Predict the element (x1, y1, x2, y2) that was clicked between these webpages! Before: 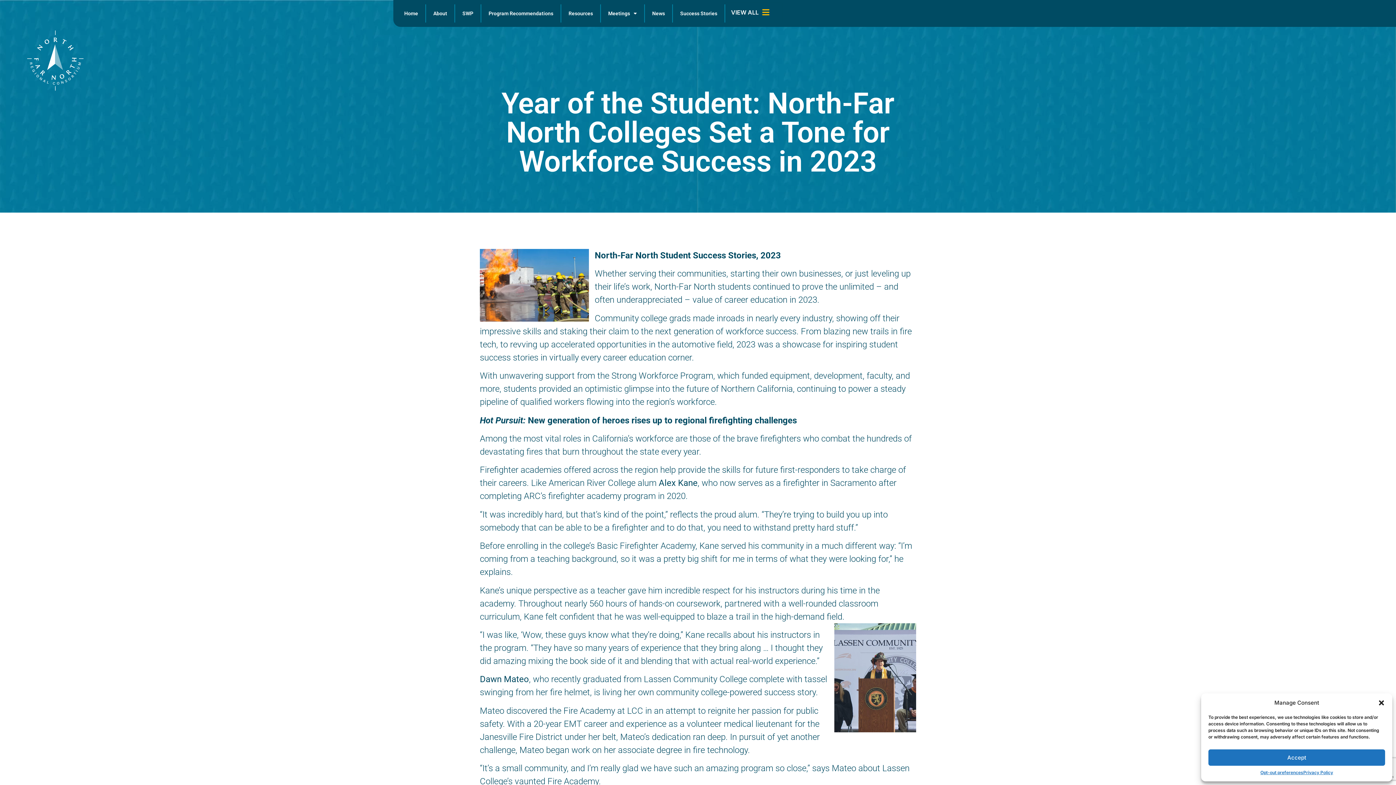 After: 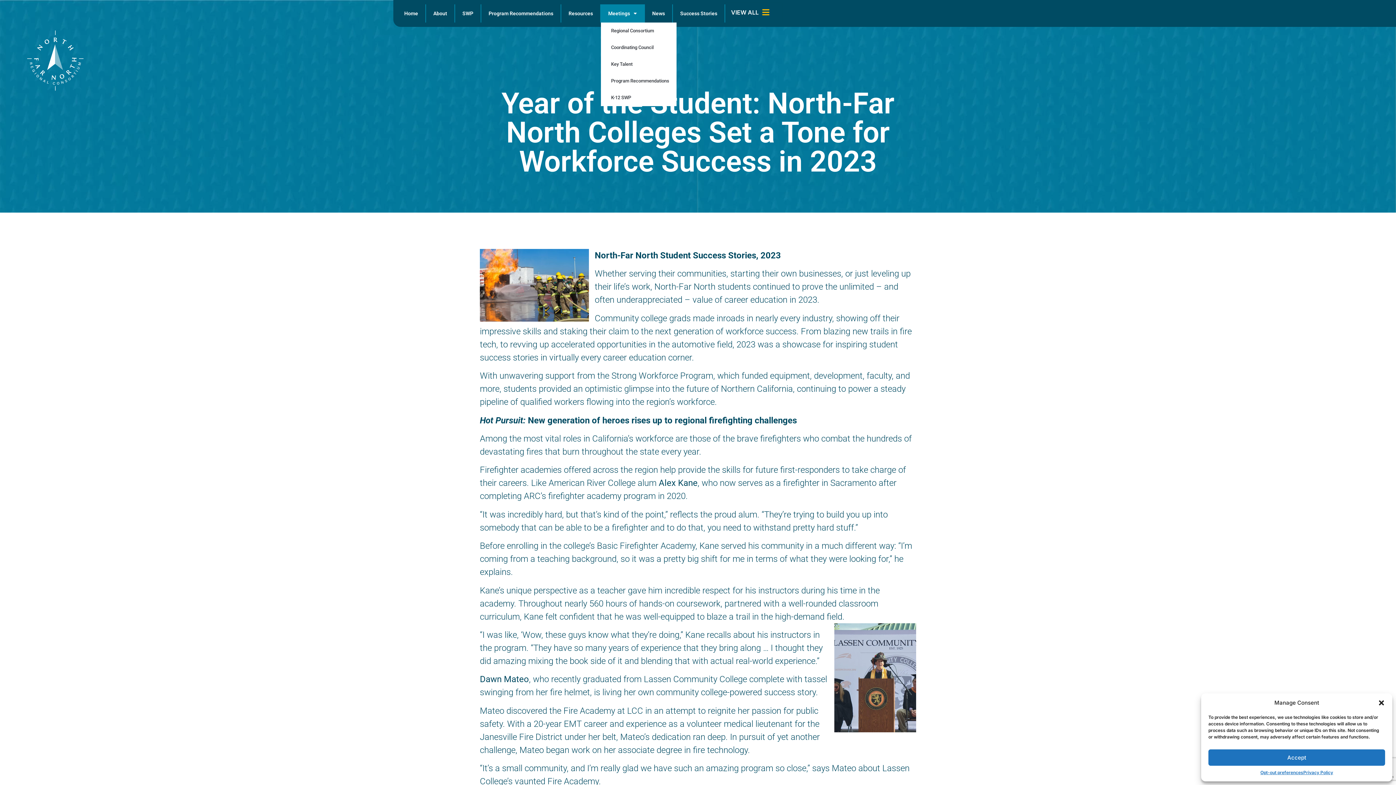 Action: label: Meetings bbox: (601, 4, 644, 22)